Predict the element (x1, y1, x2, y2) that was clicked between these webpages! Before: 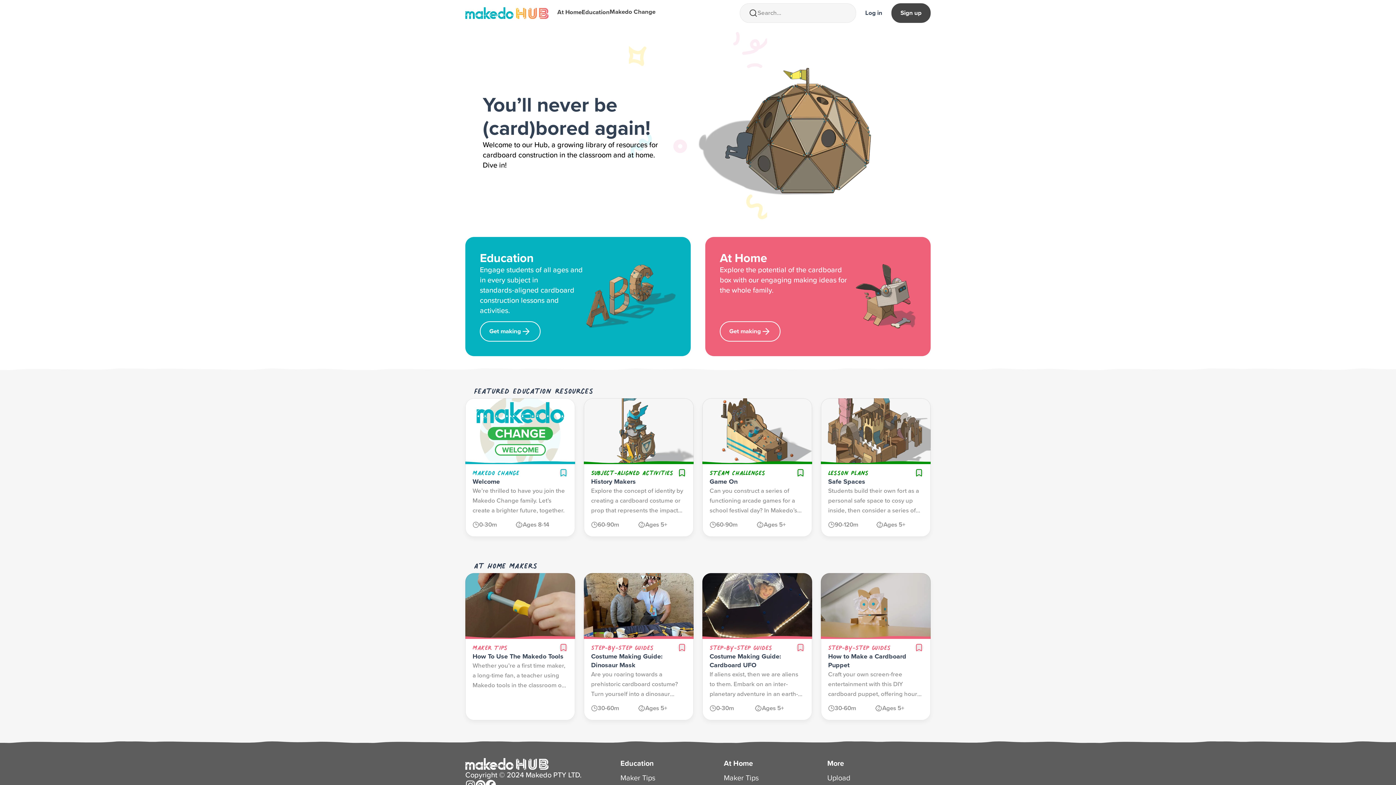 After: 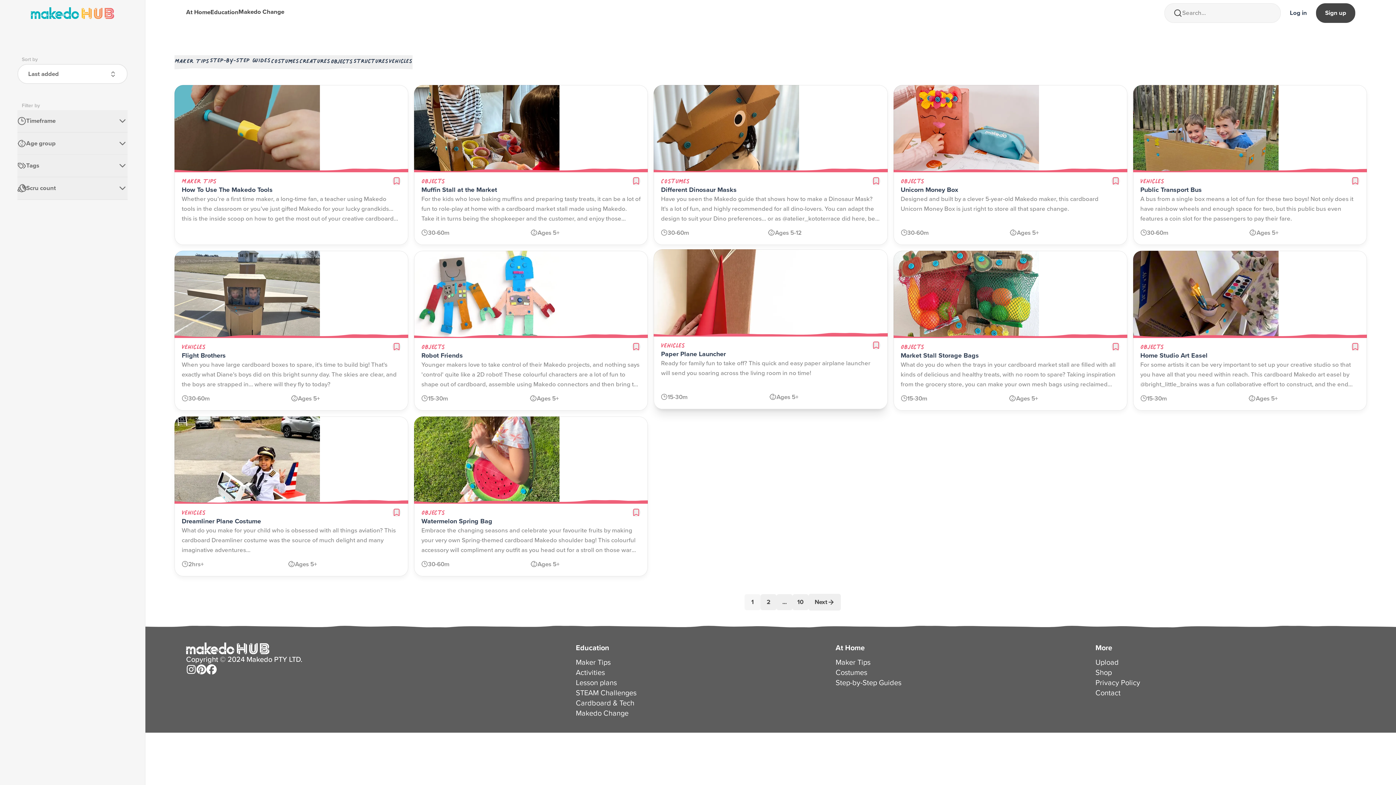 Action: bbox: (720, 321, 780, 341) label: Get making